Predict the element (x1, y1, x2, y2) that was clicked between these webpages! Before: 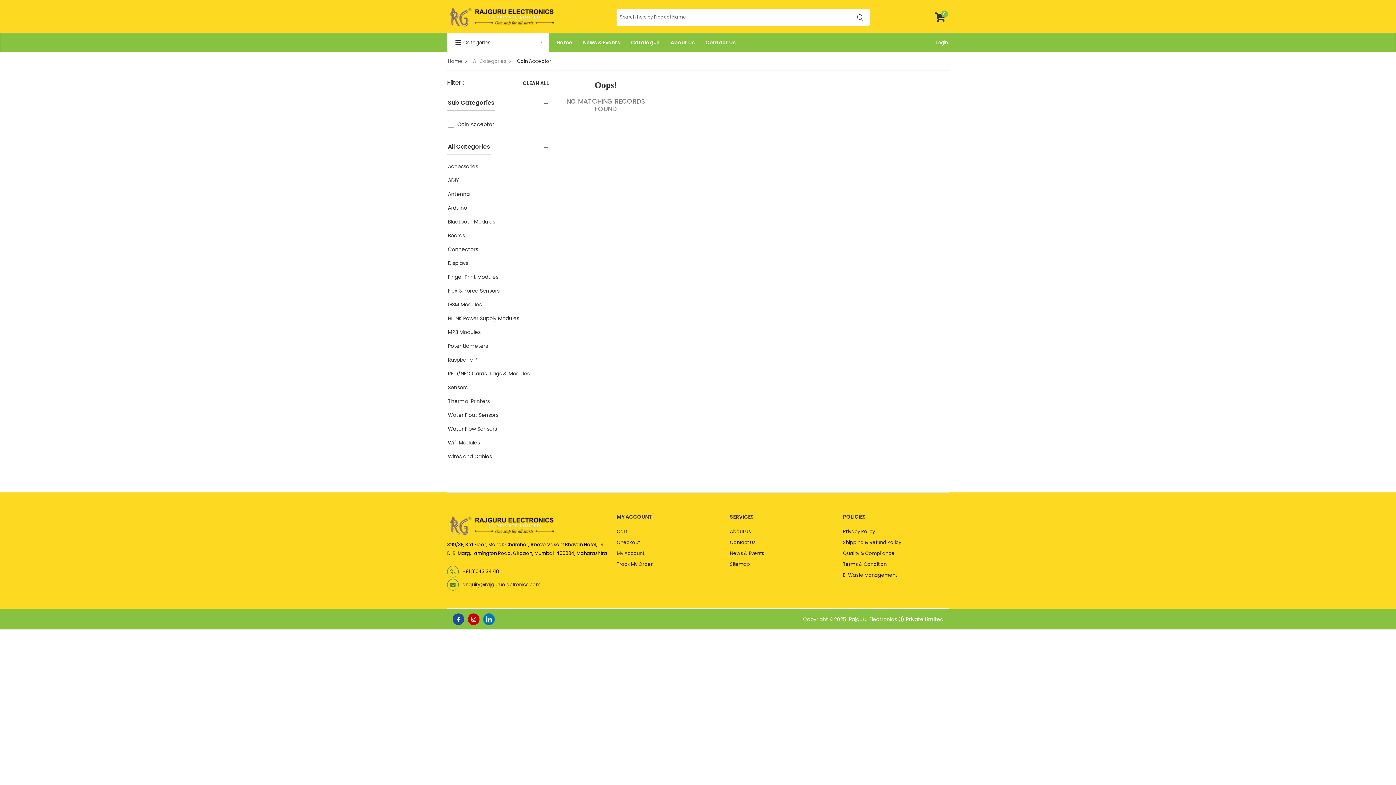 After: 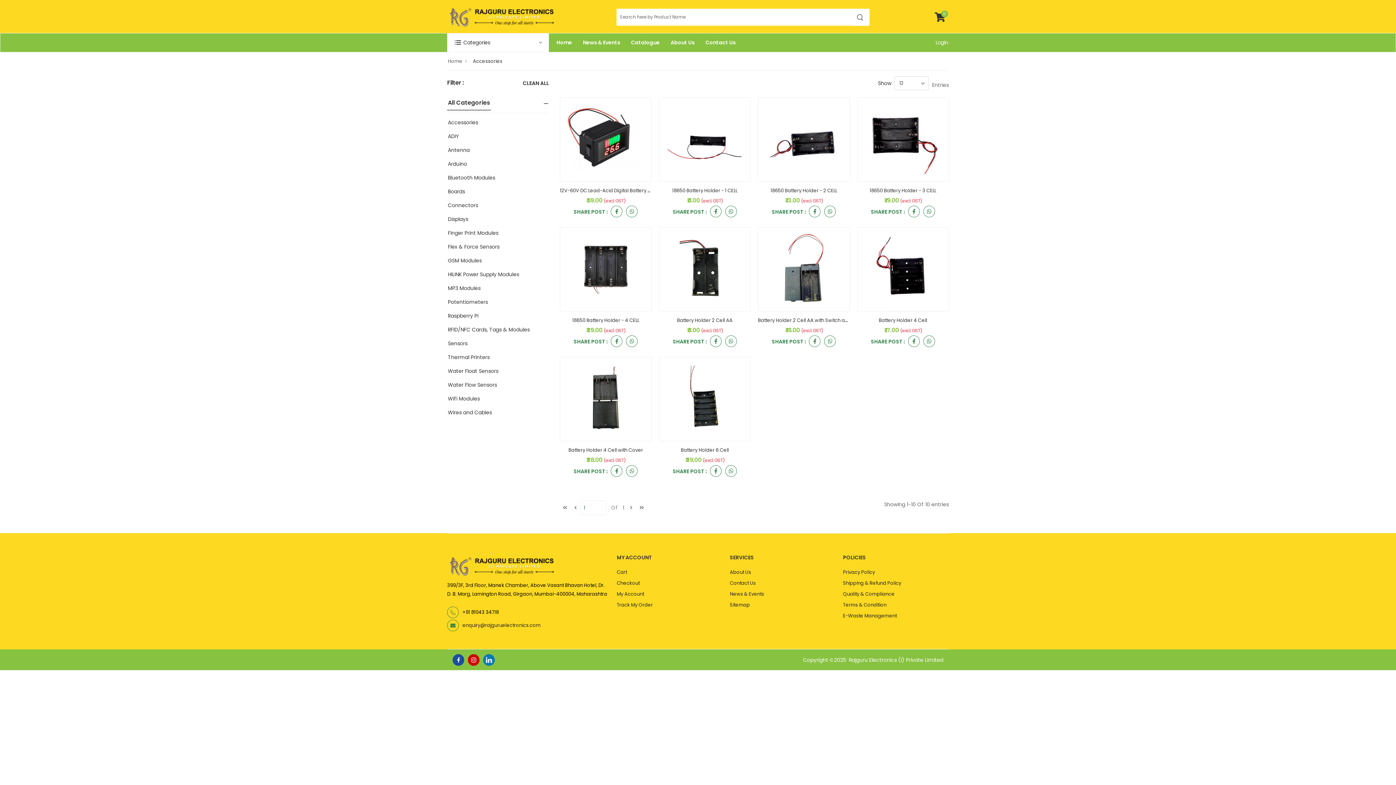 Action: label: Accessories bbox: (447, 159, 549, 173)